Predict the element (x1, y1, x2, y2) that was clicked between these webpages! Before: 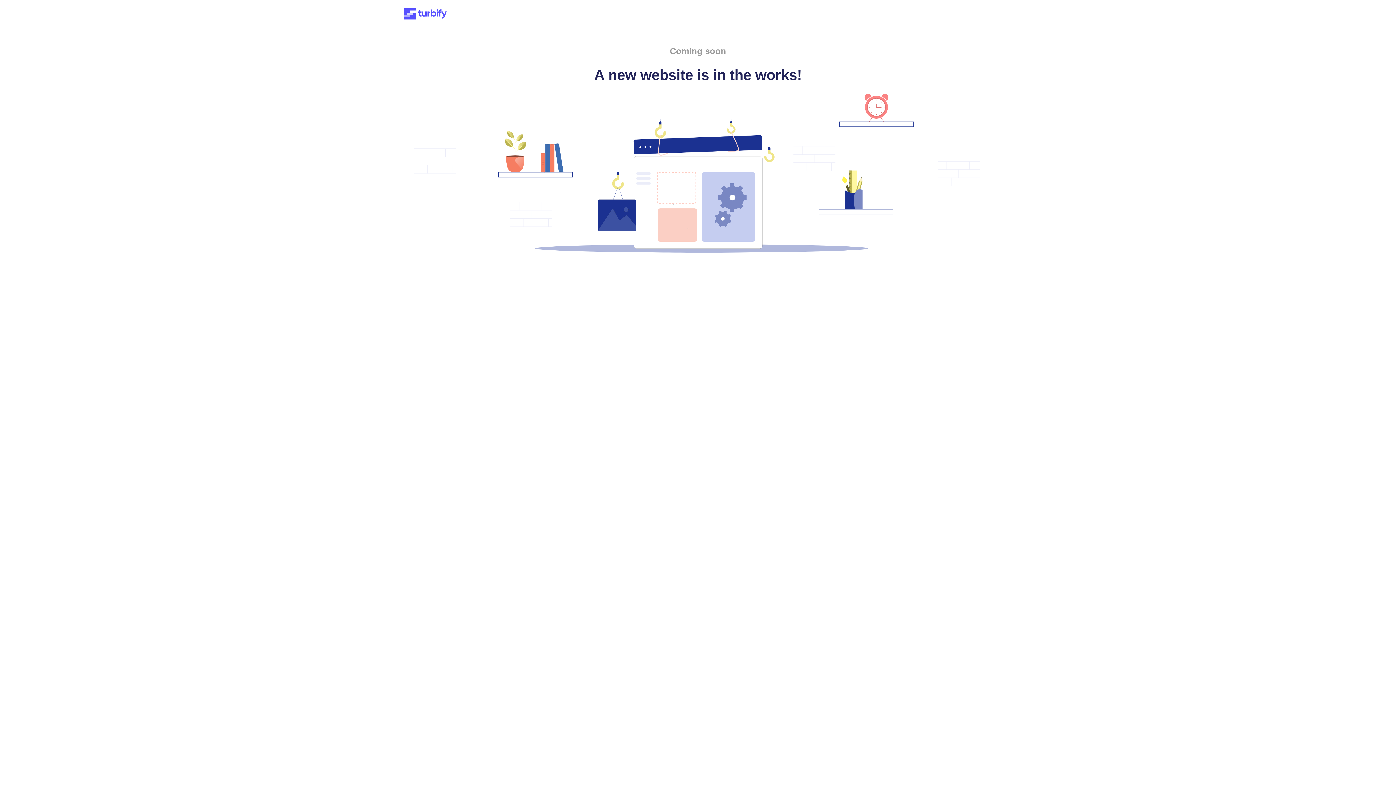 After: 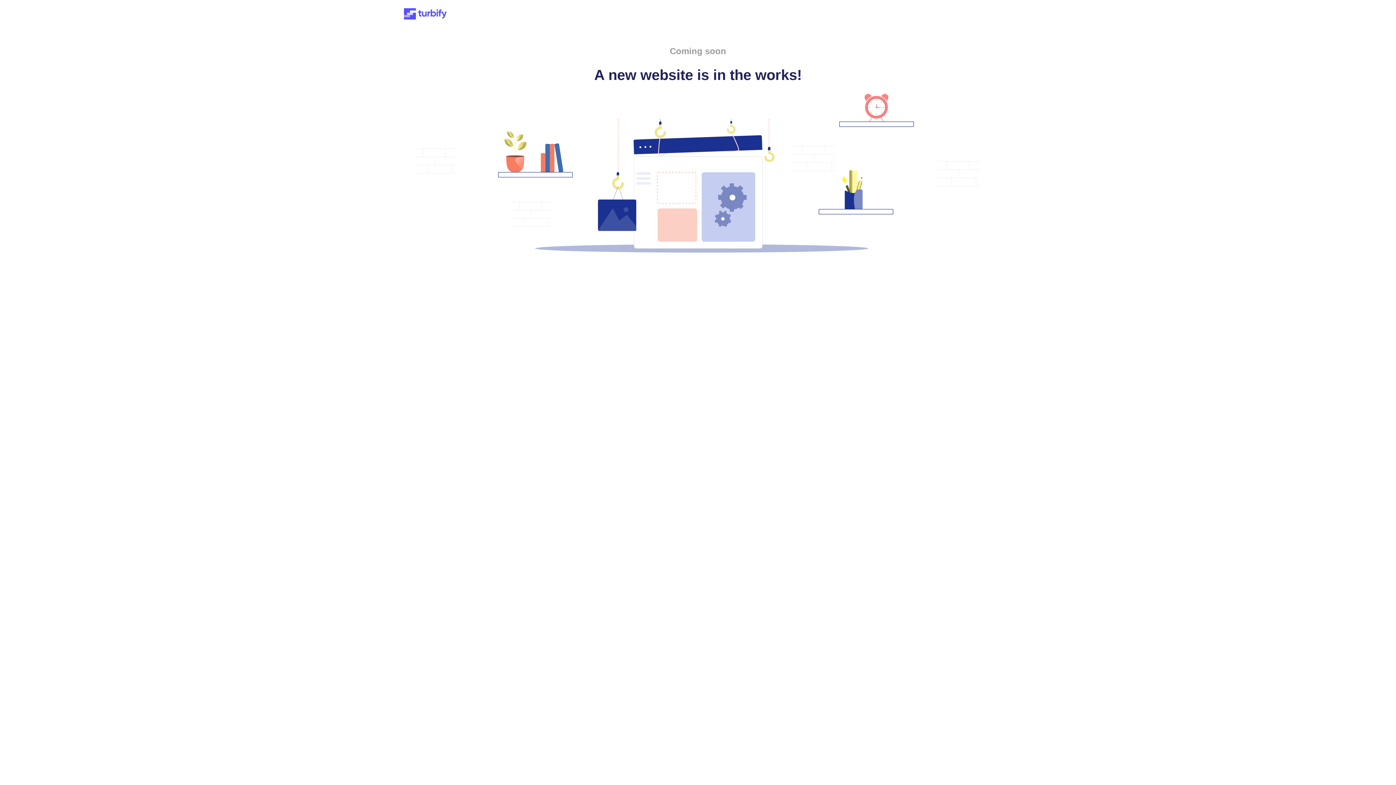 Action: bbox: (401, 15, 449, 21)